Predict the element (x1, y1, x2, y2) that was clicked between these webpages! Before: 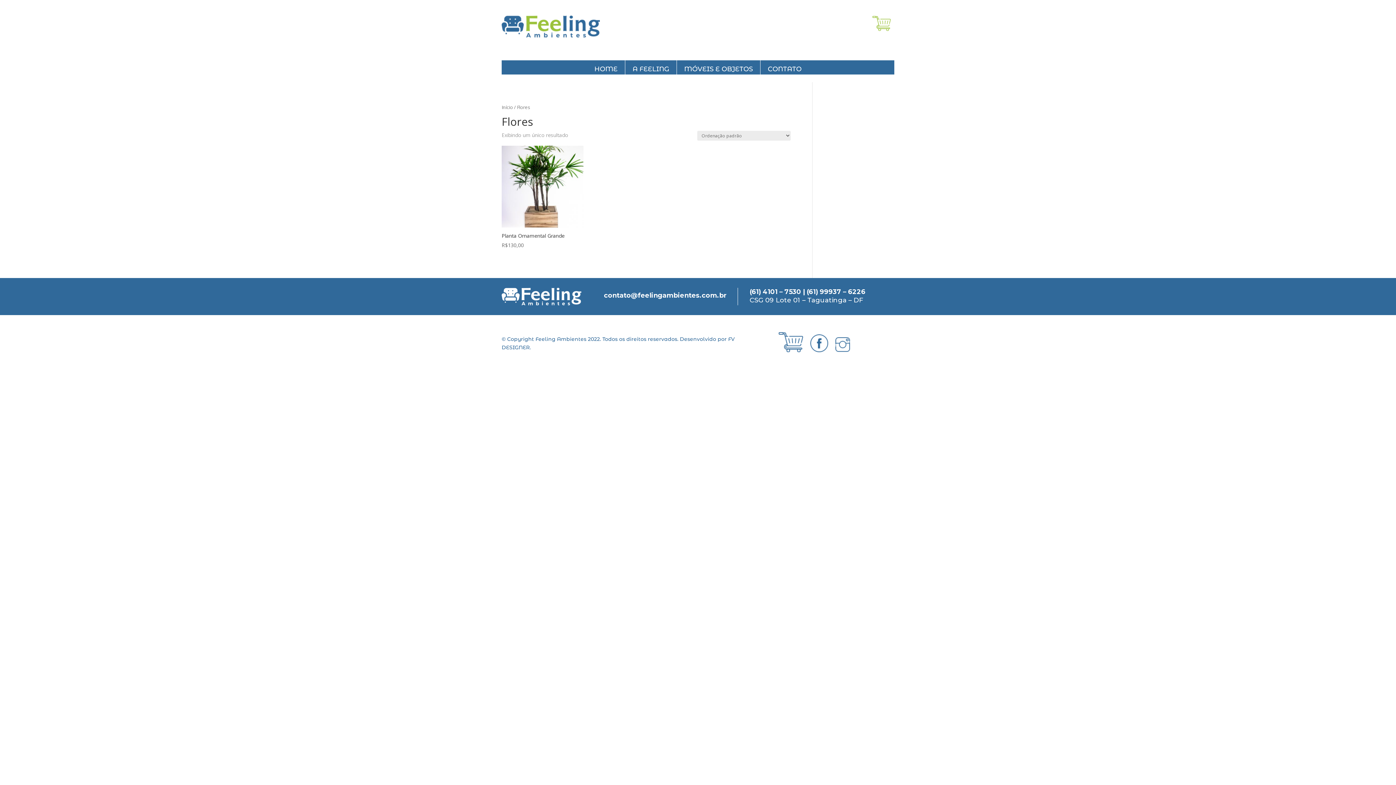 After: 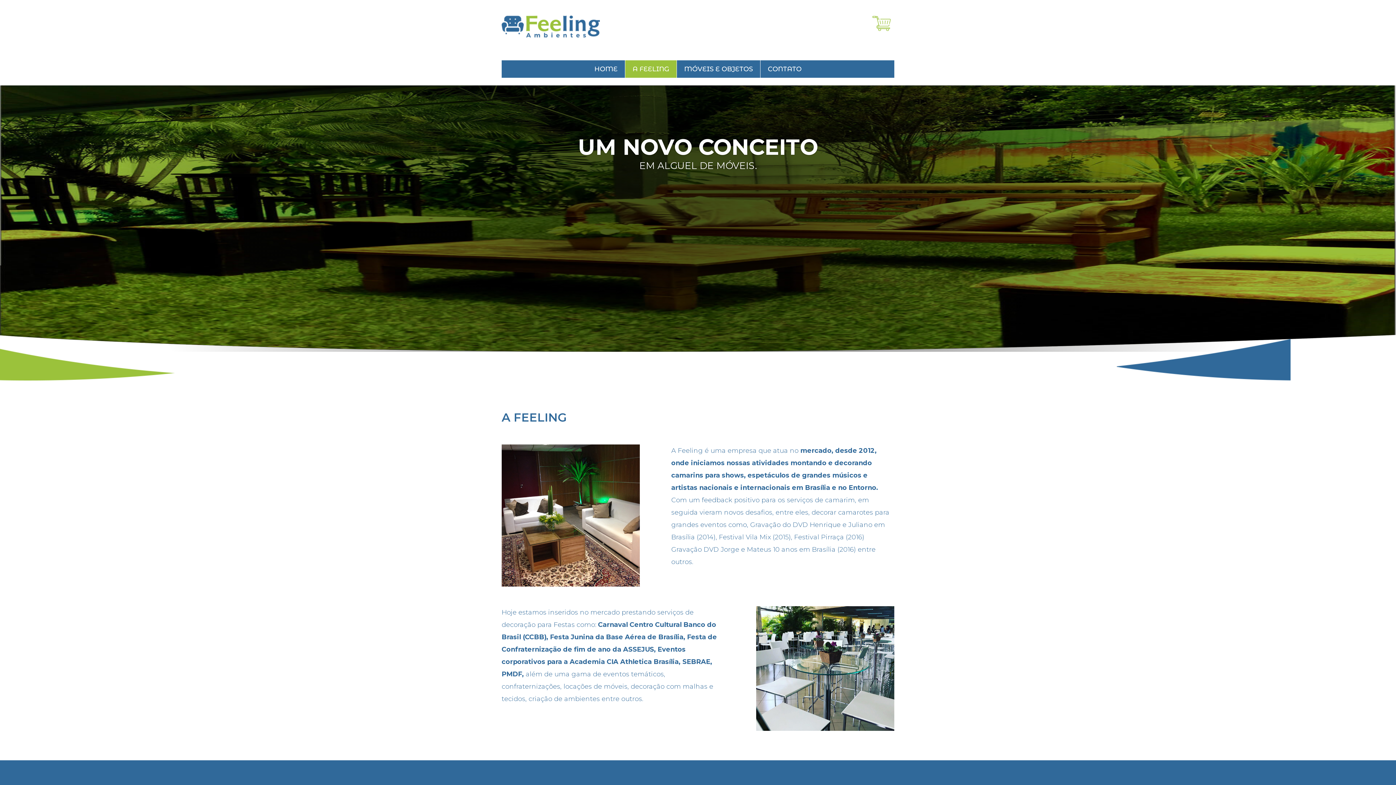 Action: label: A FEELING bbox: (625, 60, 676, 74)